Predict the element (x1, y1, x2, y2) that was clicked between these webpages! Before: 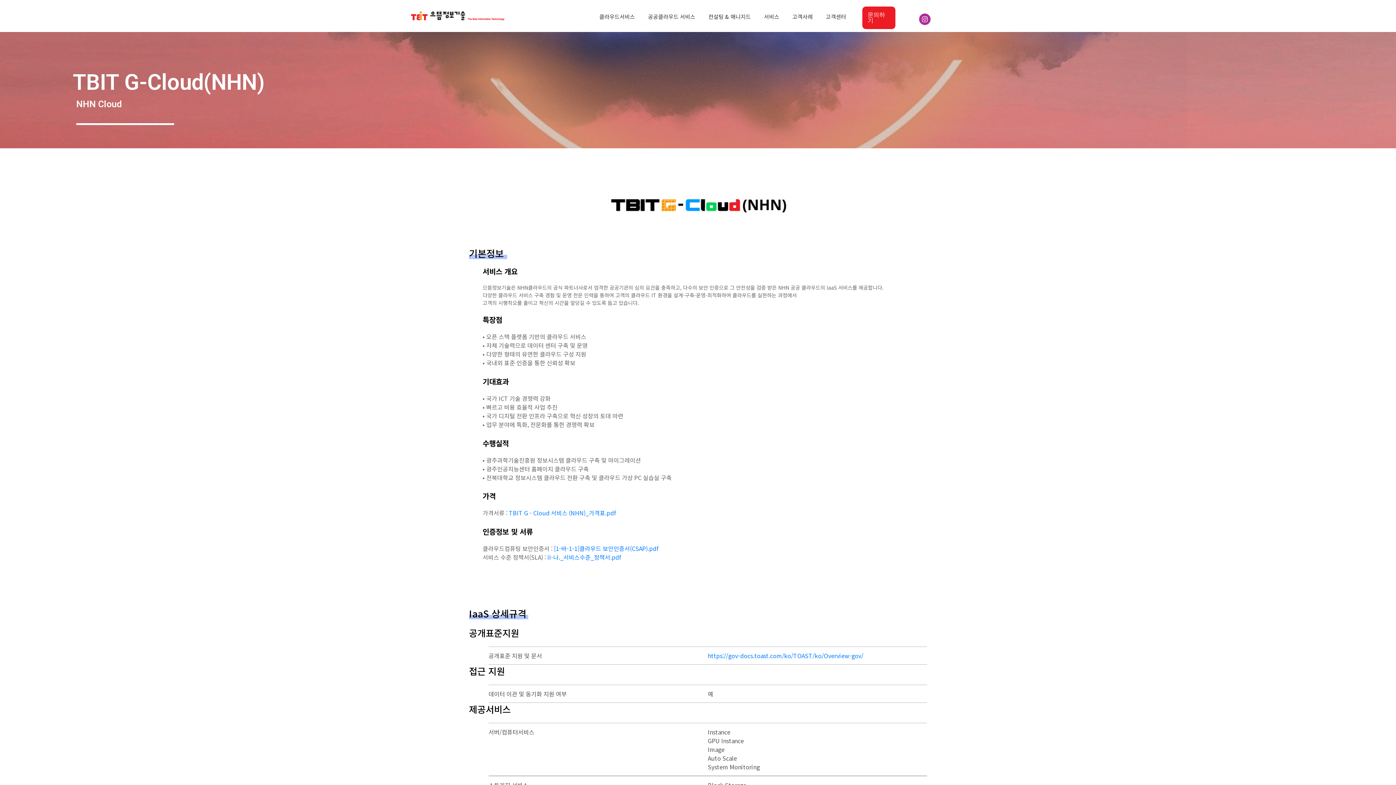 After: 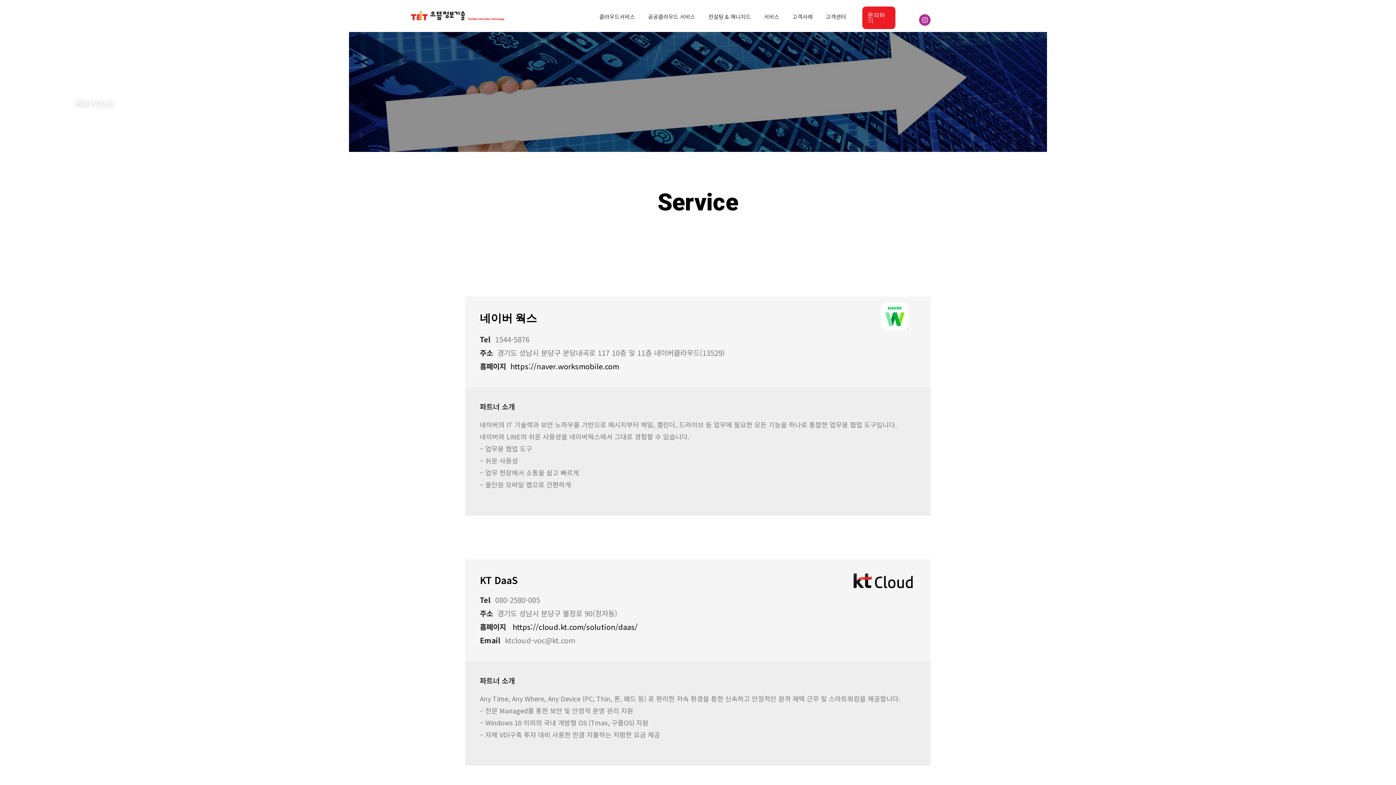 Action: label: 서비스 bbox: (763, 14, 791, 18)